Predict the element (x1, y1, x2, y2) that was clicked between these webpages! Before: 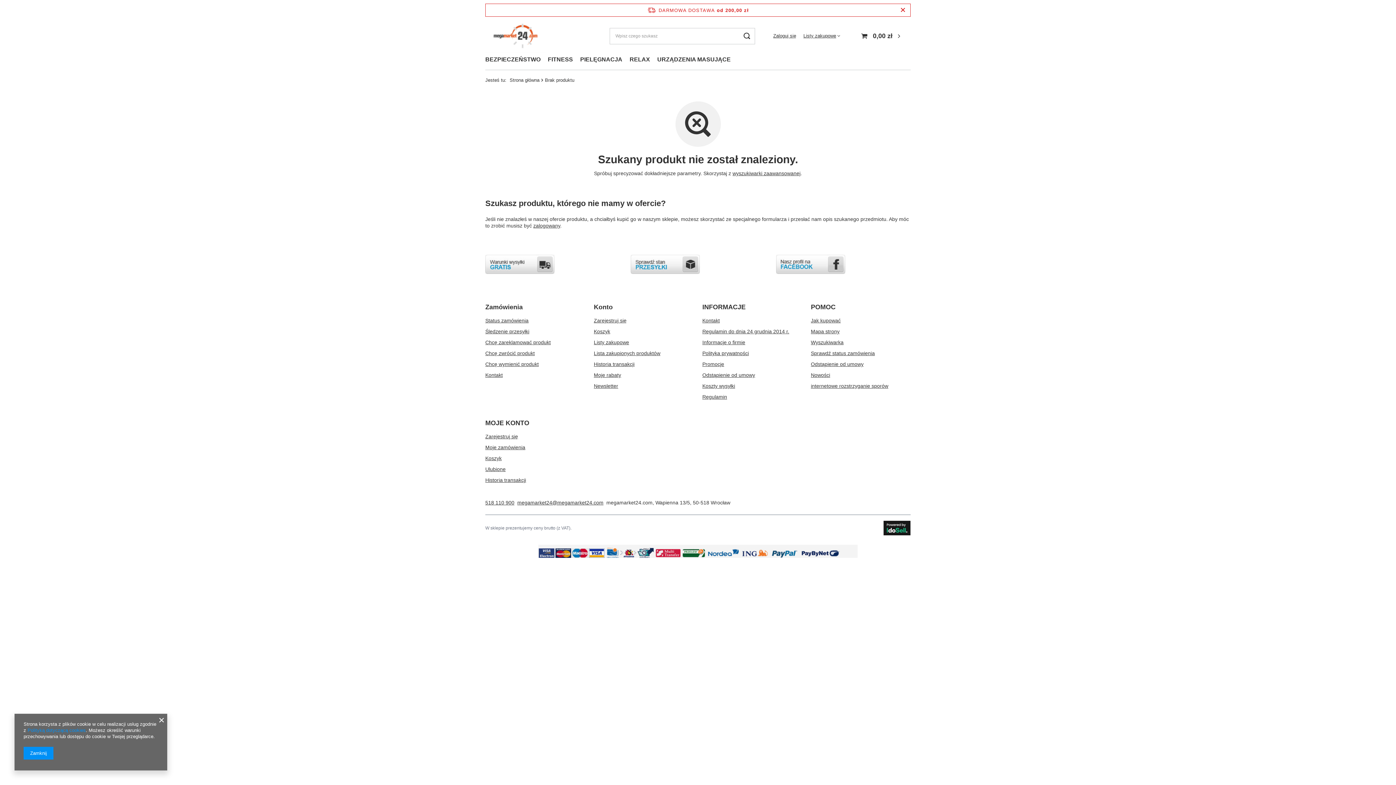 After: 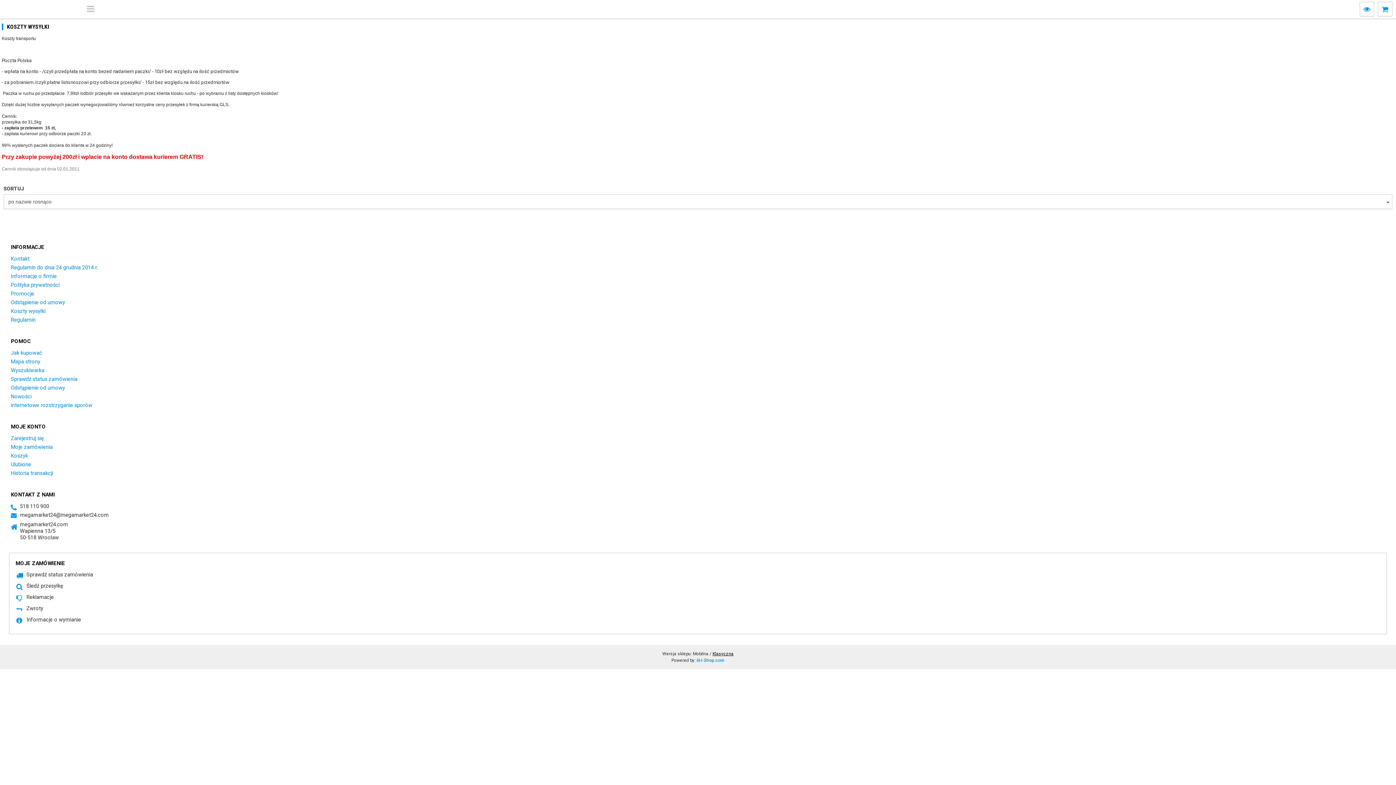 Action: bbox: (485, 254, 554, 274)